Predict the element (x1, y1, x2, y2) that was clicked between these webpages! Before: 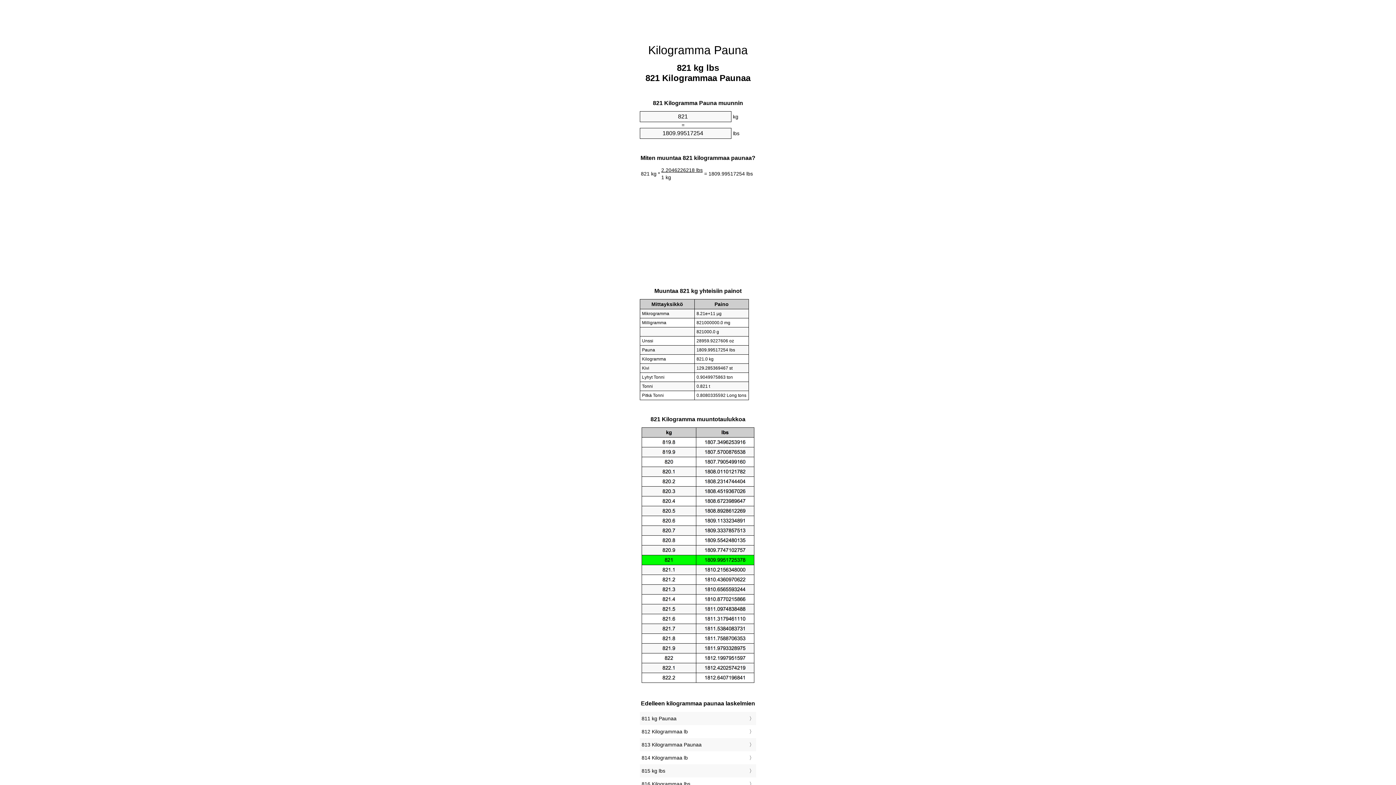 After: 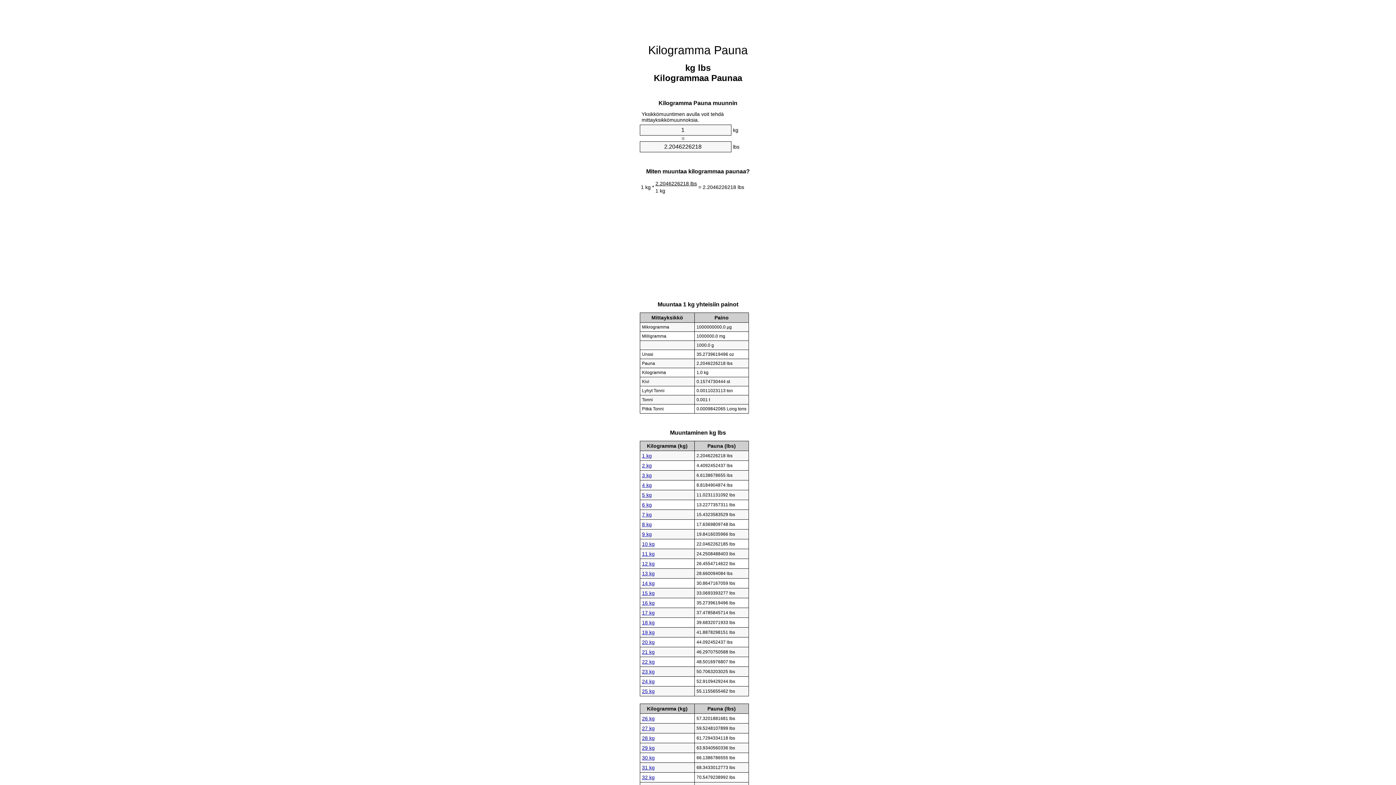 Action: label: Kilogramma Pauna bbox: (648, 43, 748, 56)